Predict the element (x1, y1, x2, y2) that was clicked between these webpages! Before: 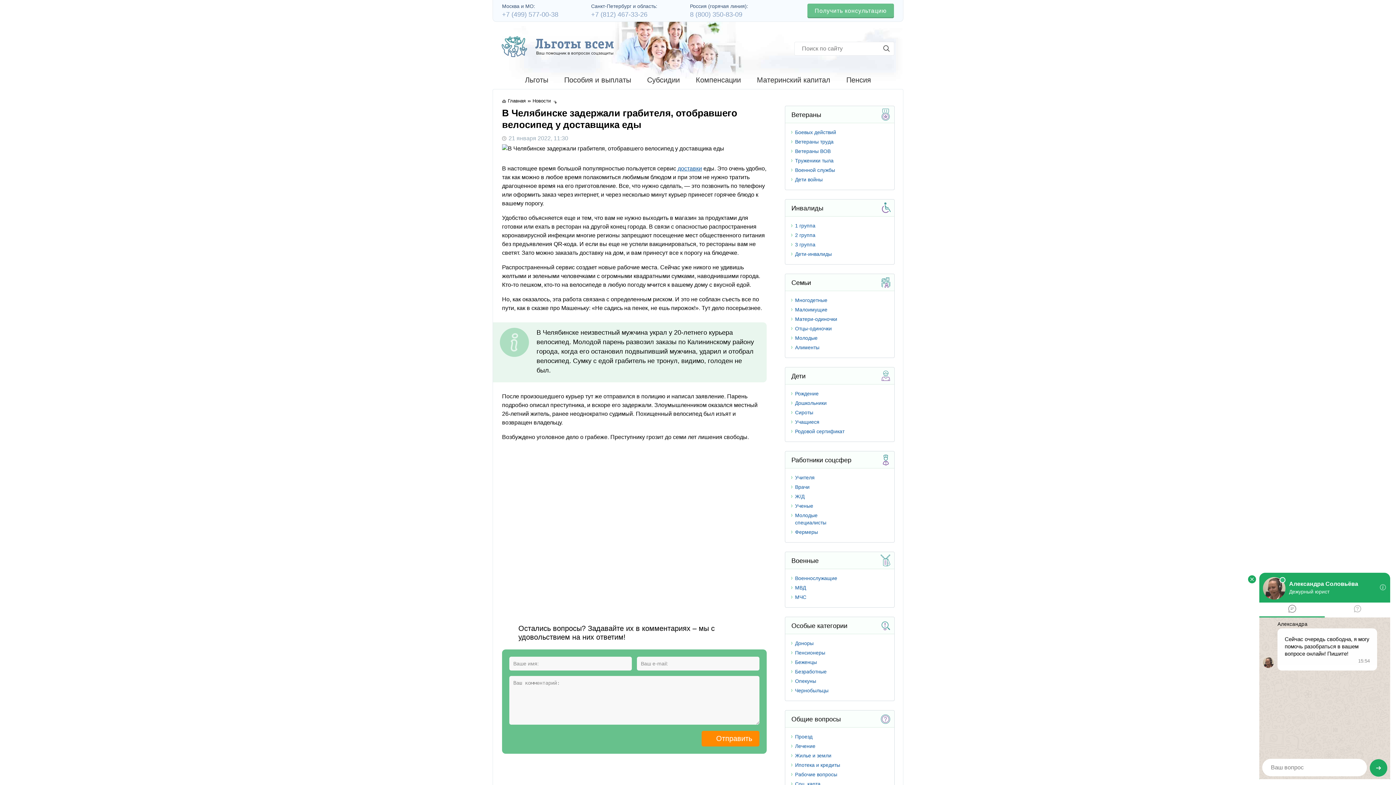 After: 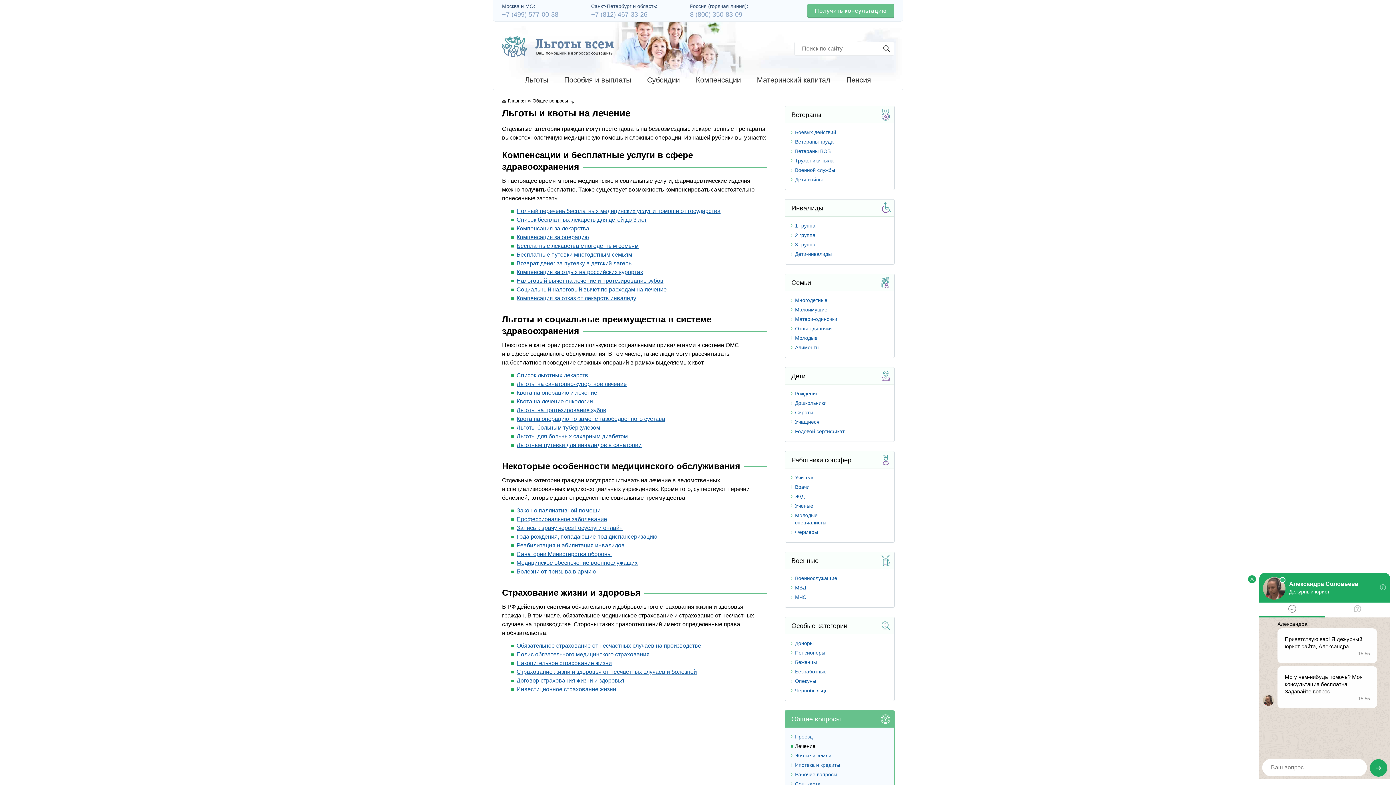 Action: label: Лечение bbox: (795, 743, 815, 749)